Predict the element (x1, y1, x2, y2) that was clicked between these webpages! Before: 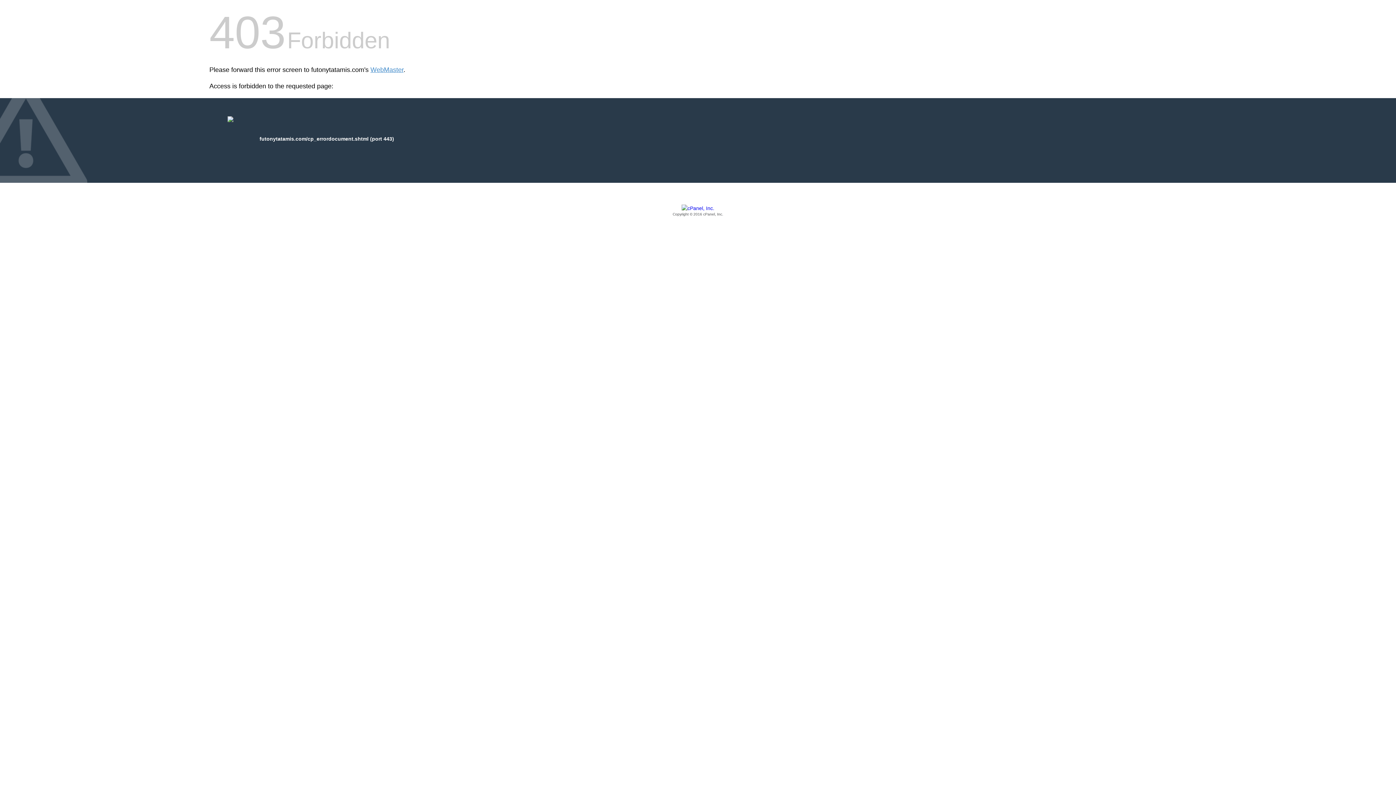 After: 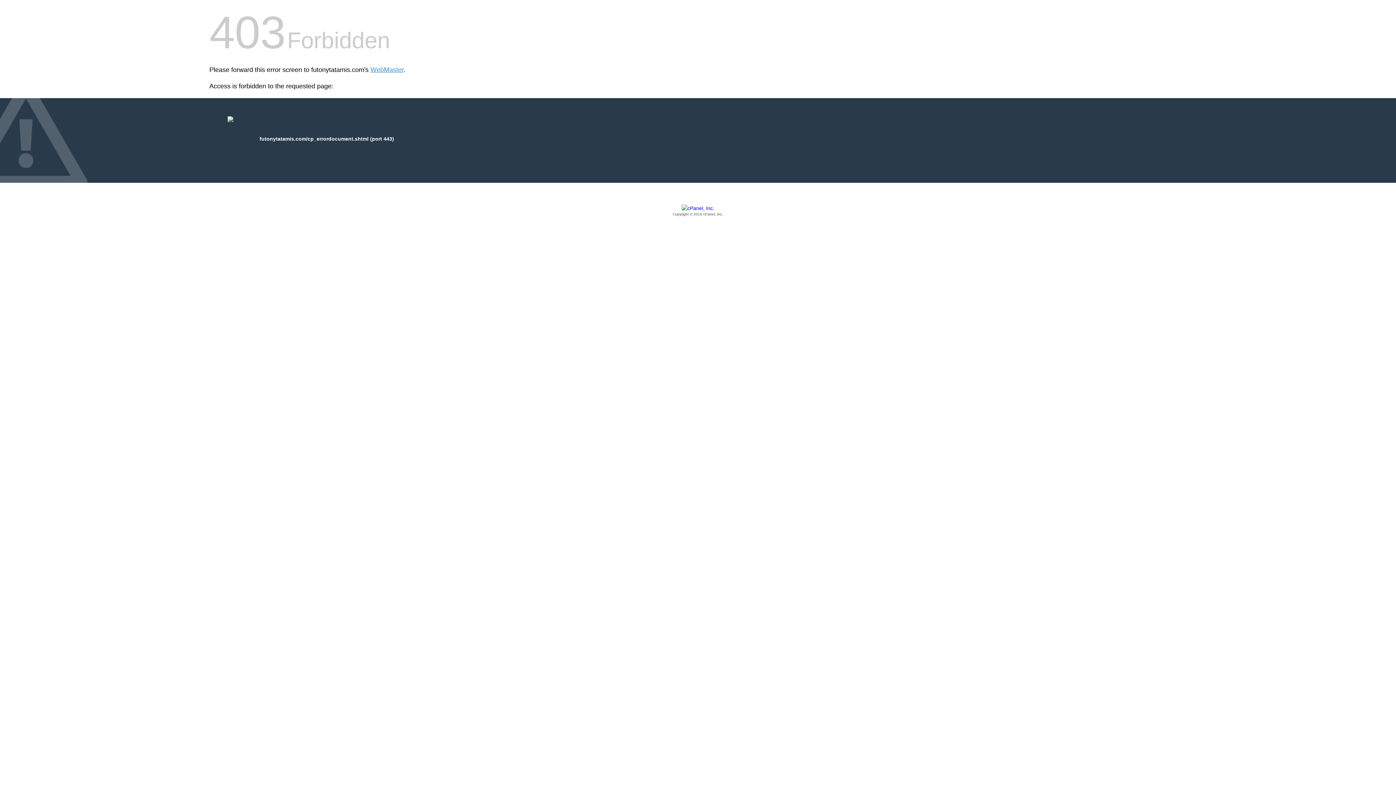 Action: bbox: (209, 205, 1186, 217) label: Copyright © 2016 cPanel, Inc.